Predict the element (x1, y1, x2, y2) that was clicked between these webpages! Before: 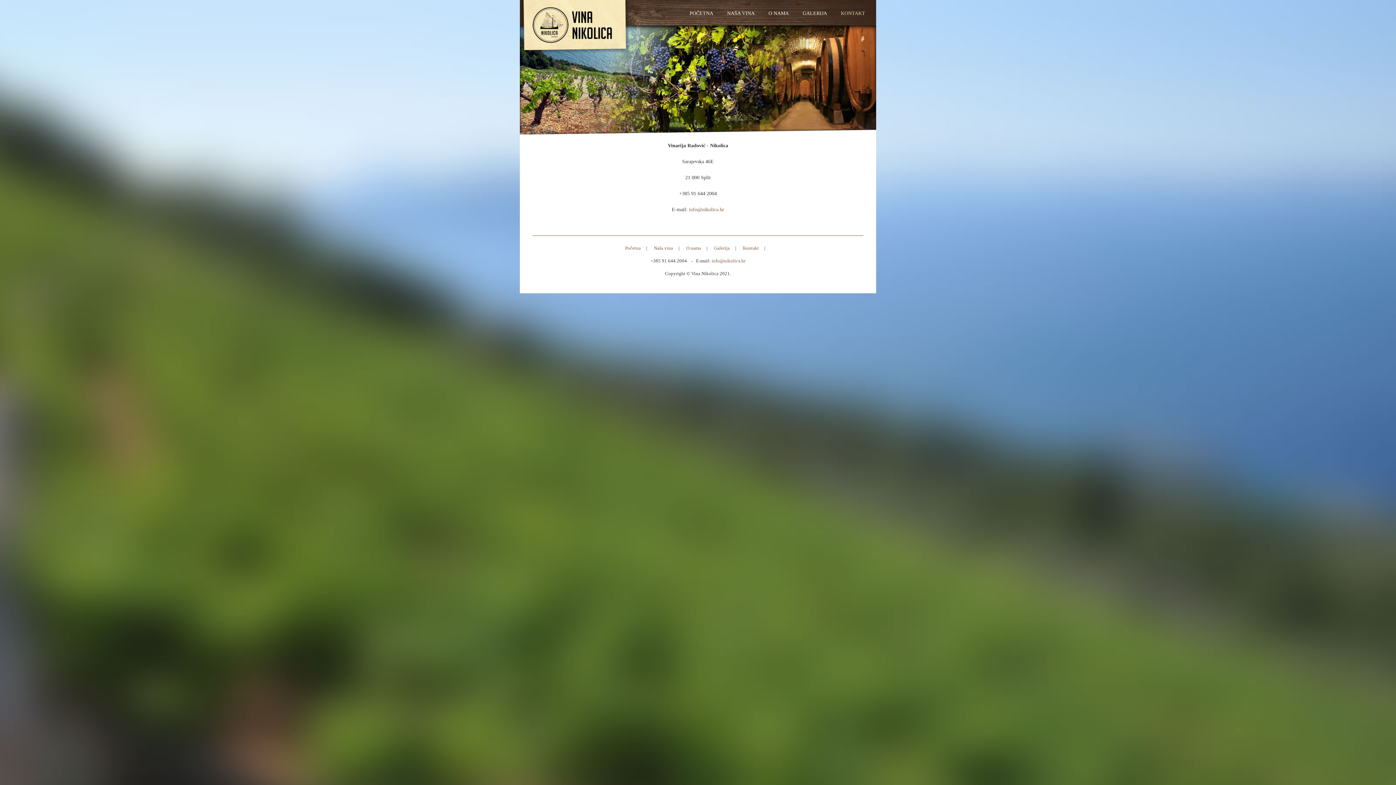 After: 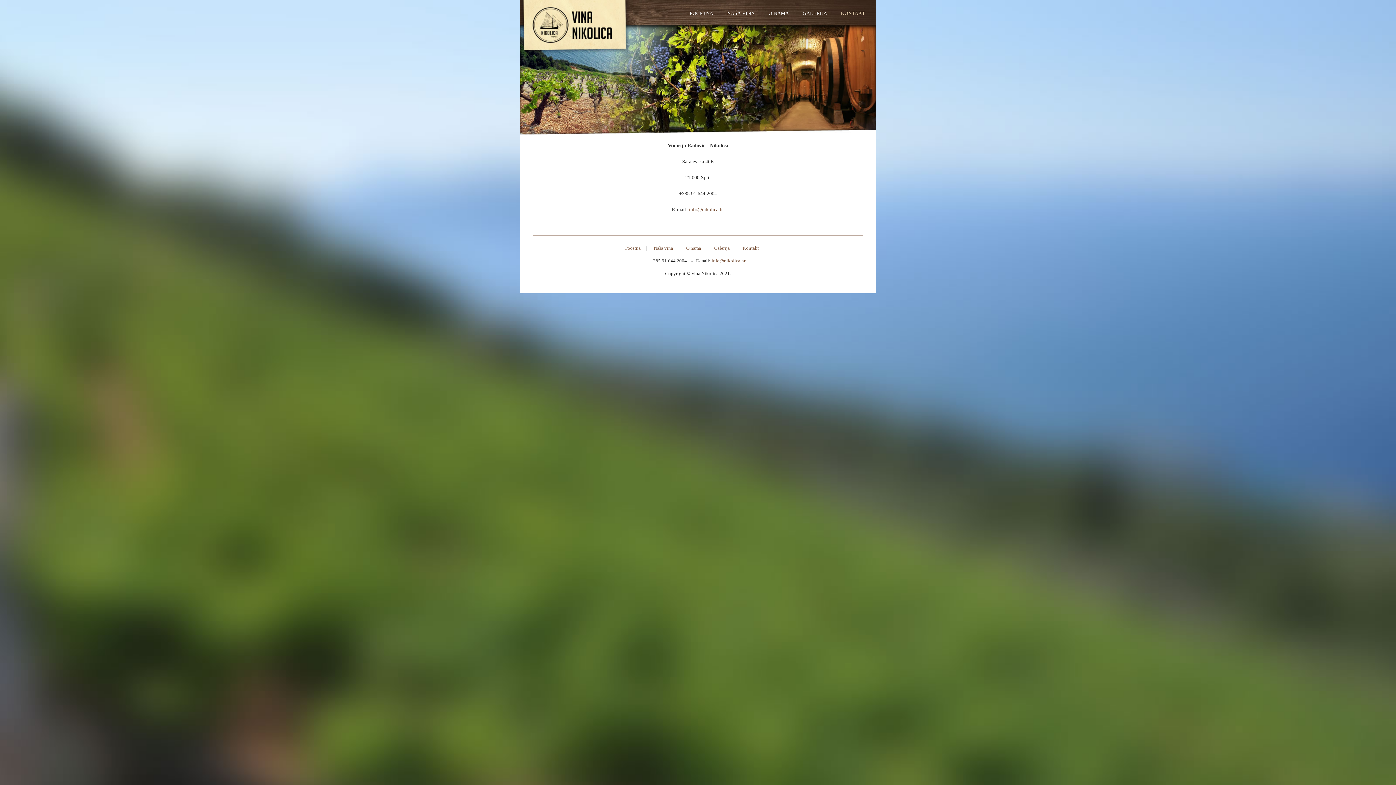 Action: bbox: (689, 206, 724, 212) label: info@nikolica.hr